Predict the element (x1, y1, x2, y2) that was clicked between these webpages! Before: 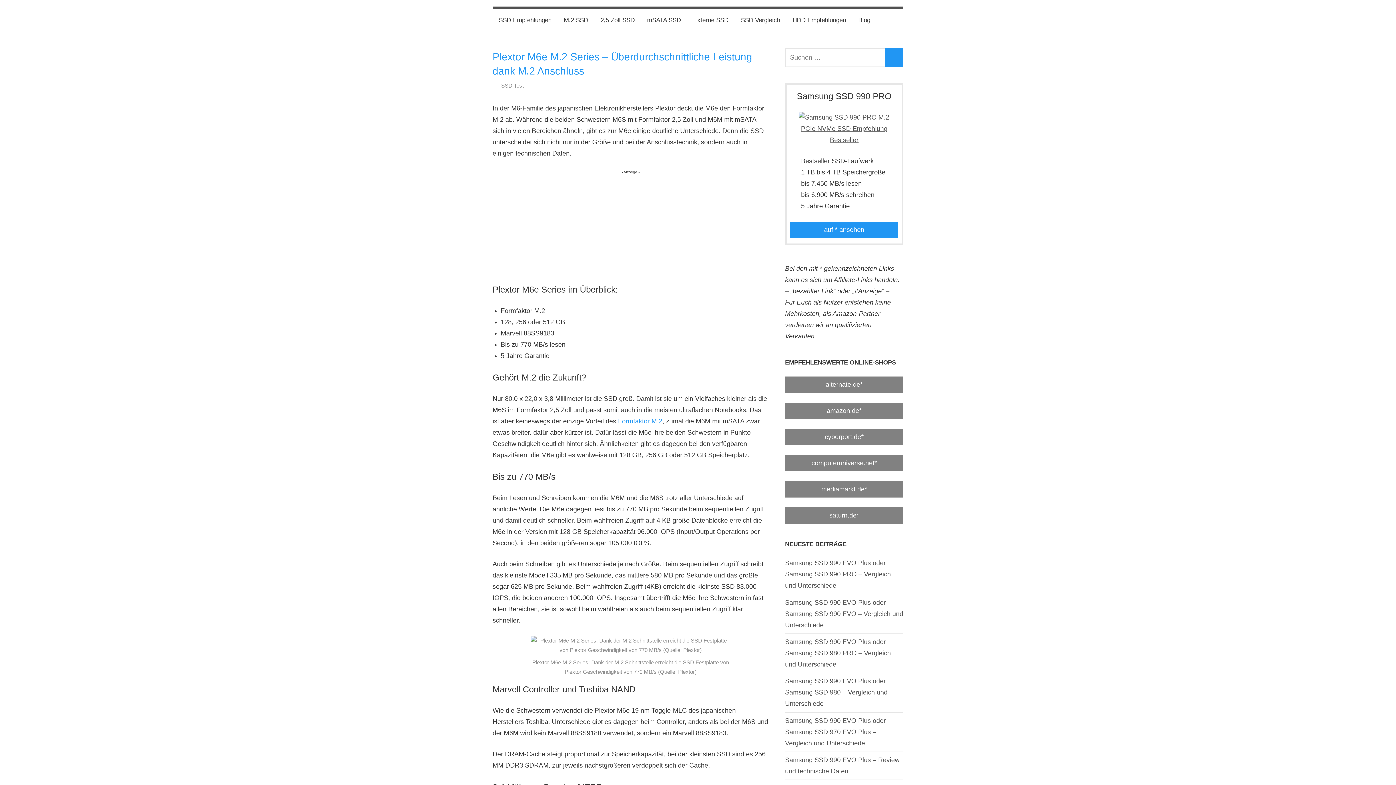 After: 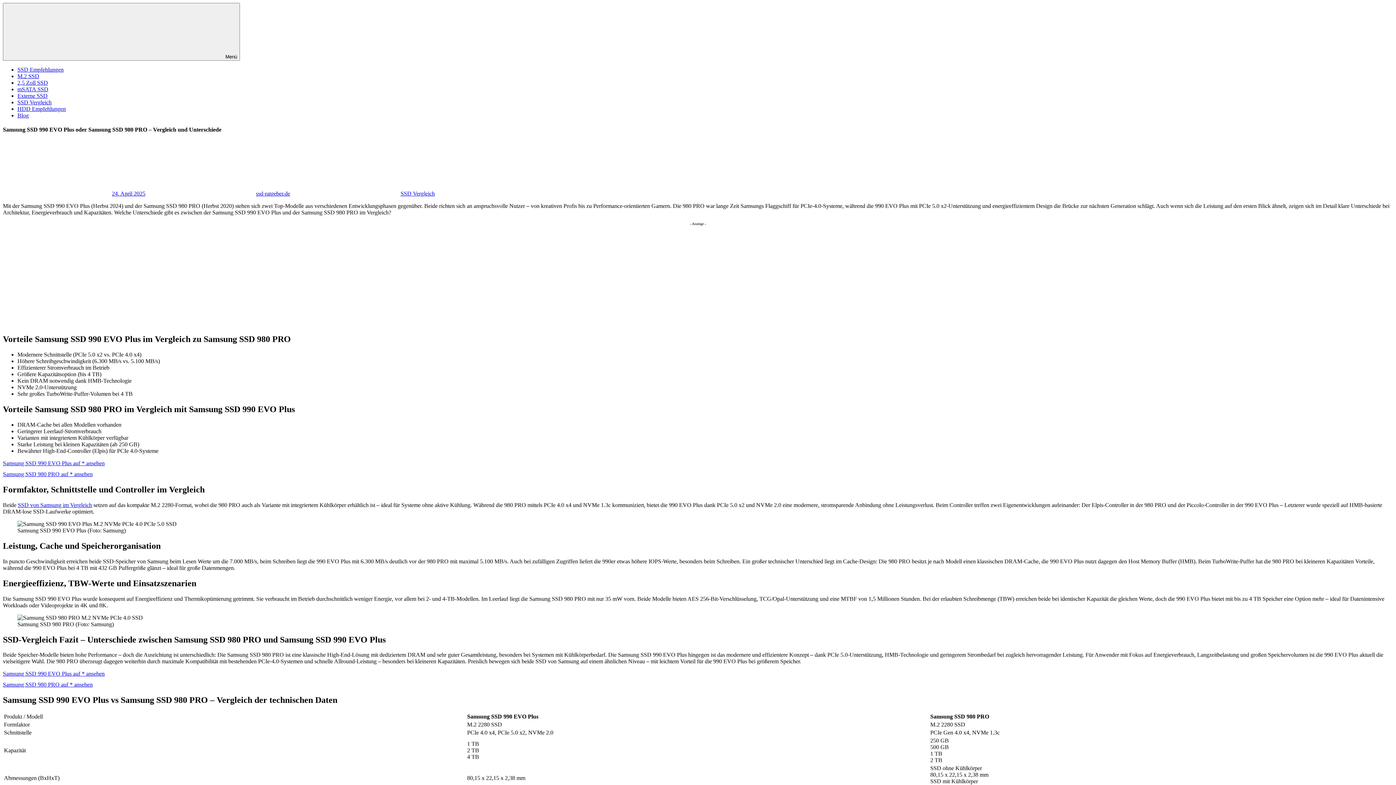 Action: bbox: (785, 638, 891, 668) label: Samsung SSD 990 EVO Plus oder Samsung SSD 980 PRO – Vergleich und Unterschiede